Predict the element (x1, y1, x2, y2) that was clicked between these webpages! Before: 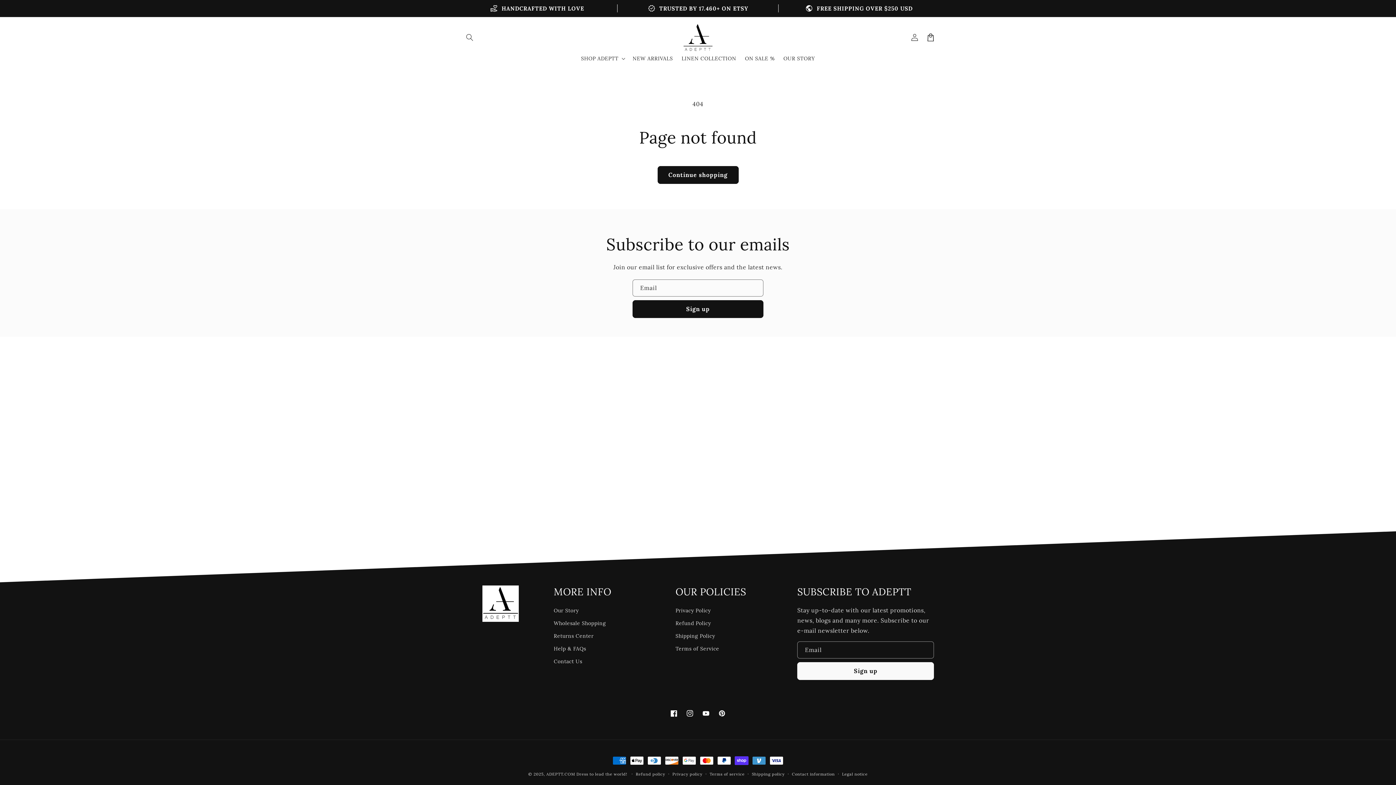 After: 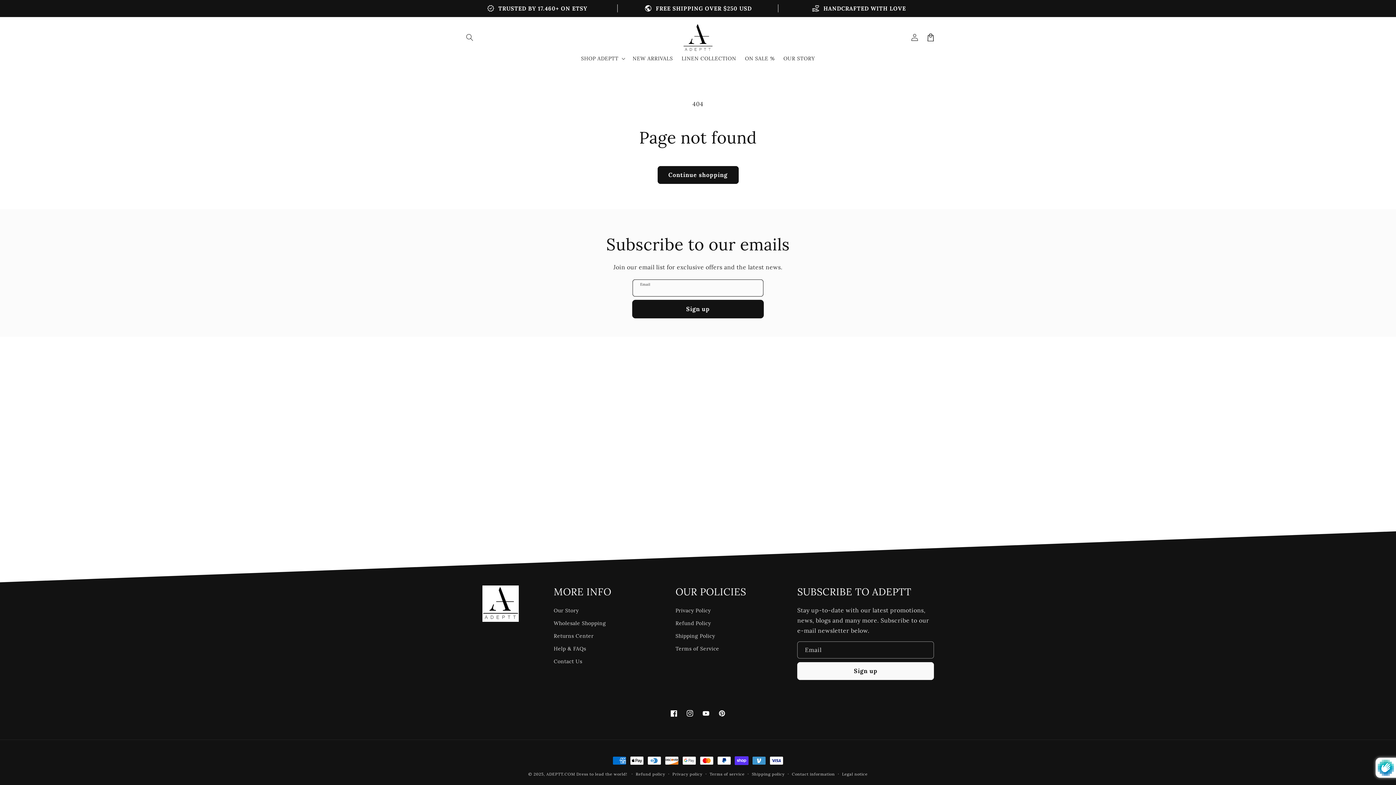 Action: label: Subscribe bbox: (632, 300, 763, 318)